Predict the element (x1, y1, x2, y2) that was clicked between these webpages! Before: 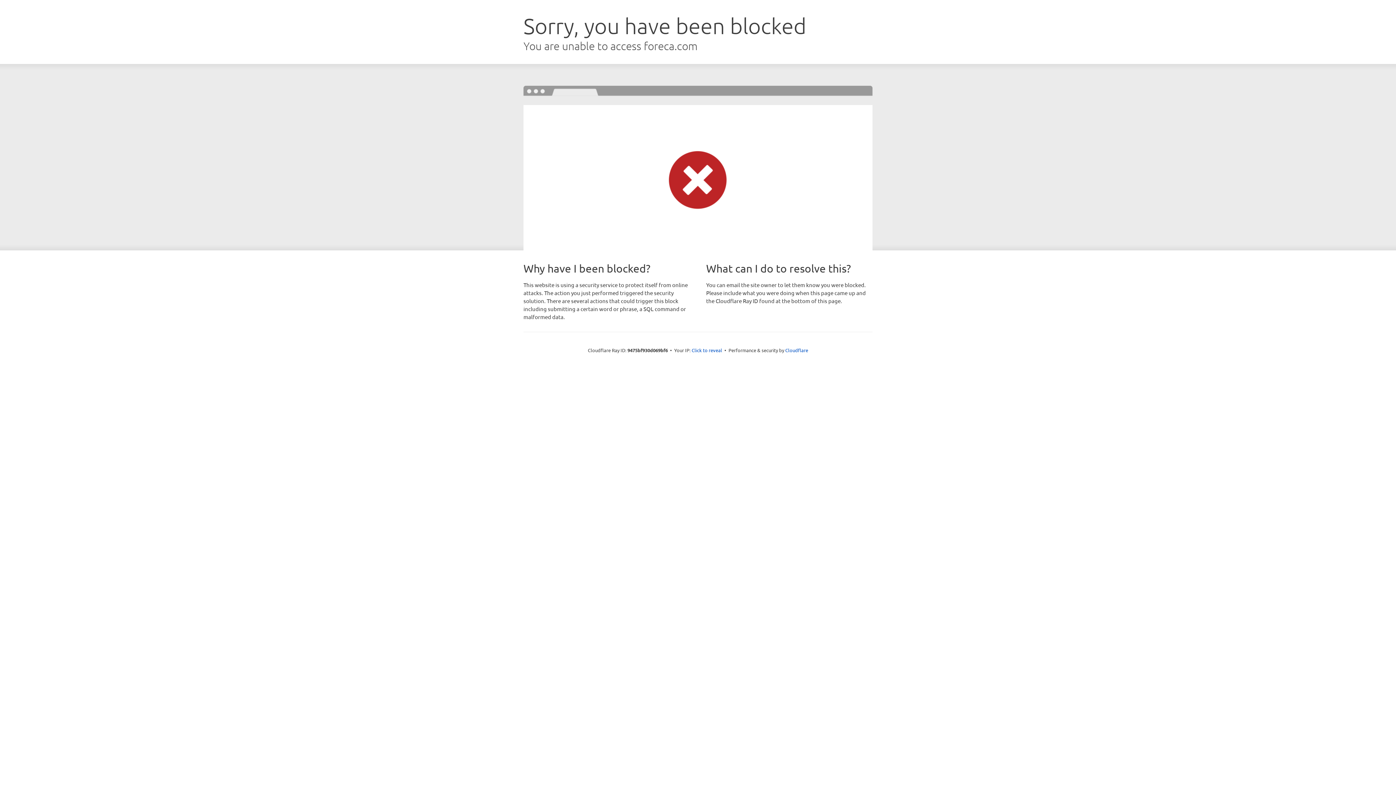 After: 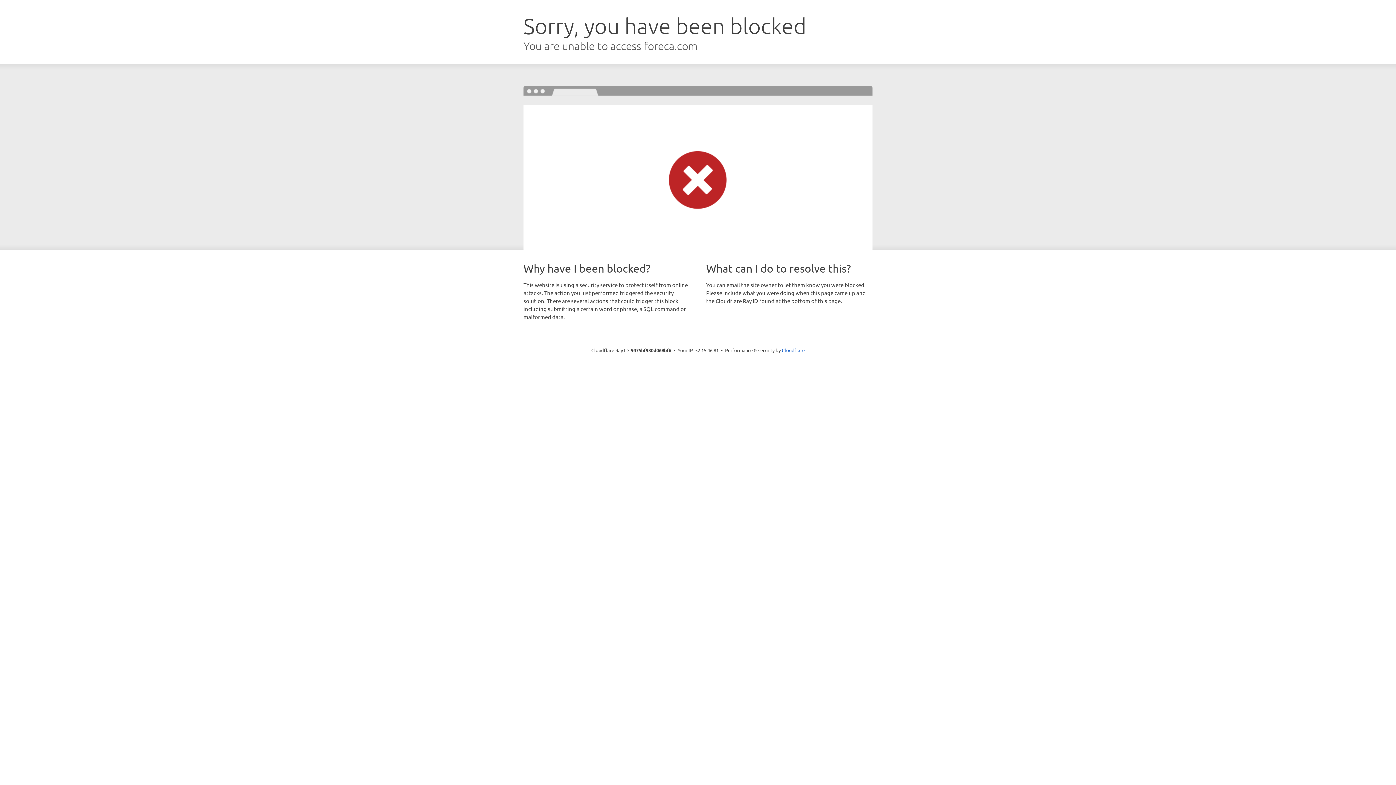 Action: label: Click to reveal bbox: (691, 346, 722, 353)